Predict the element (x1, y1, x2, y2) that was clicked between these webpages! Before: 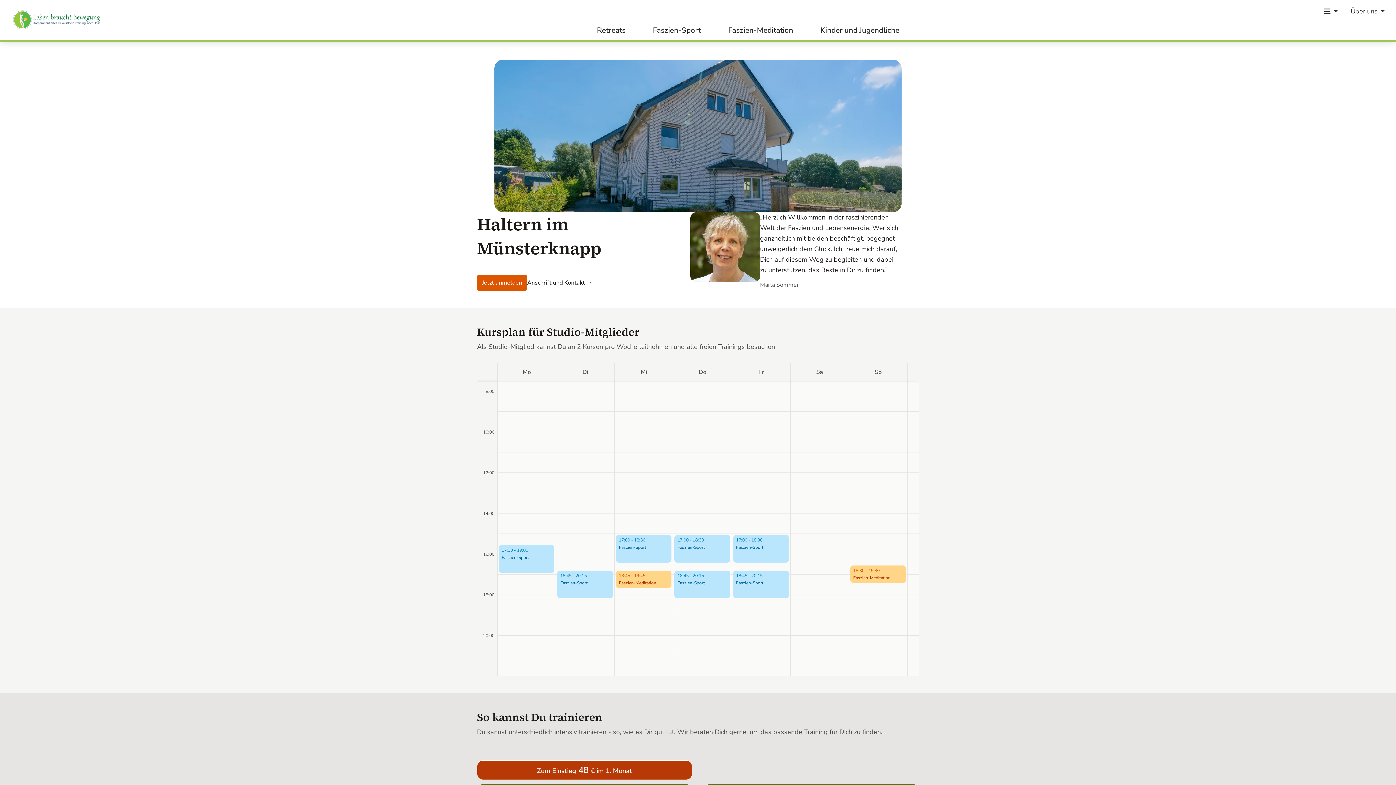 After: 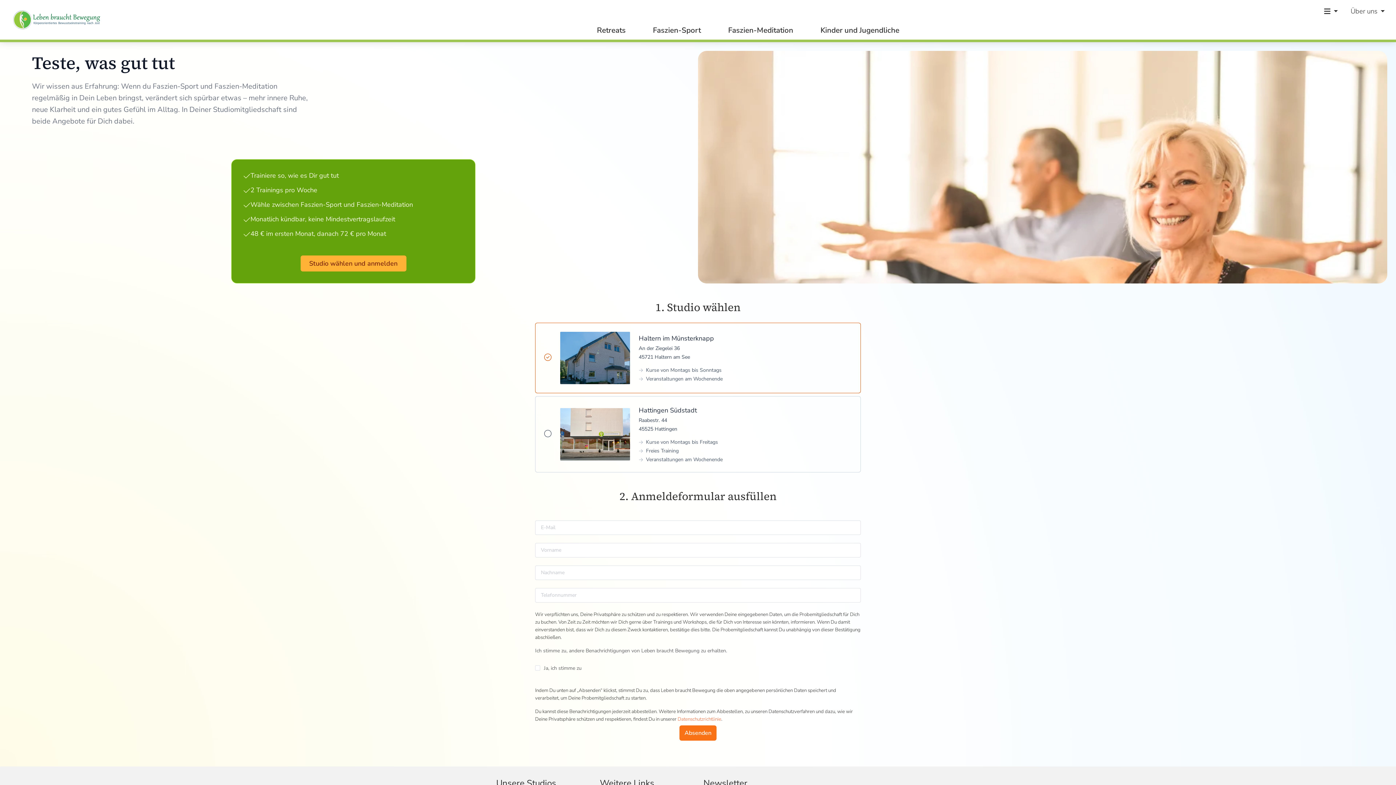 Action: bbox: (477, 274, 527, 290) label: Jetzt anmelden